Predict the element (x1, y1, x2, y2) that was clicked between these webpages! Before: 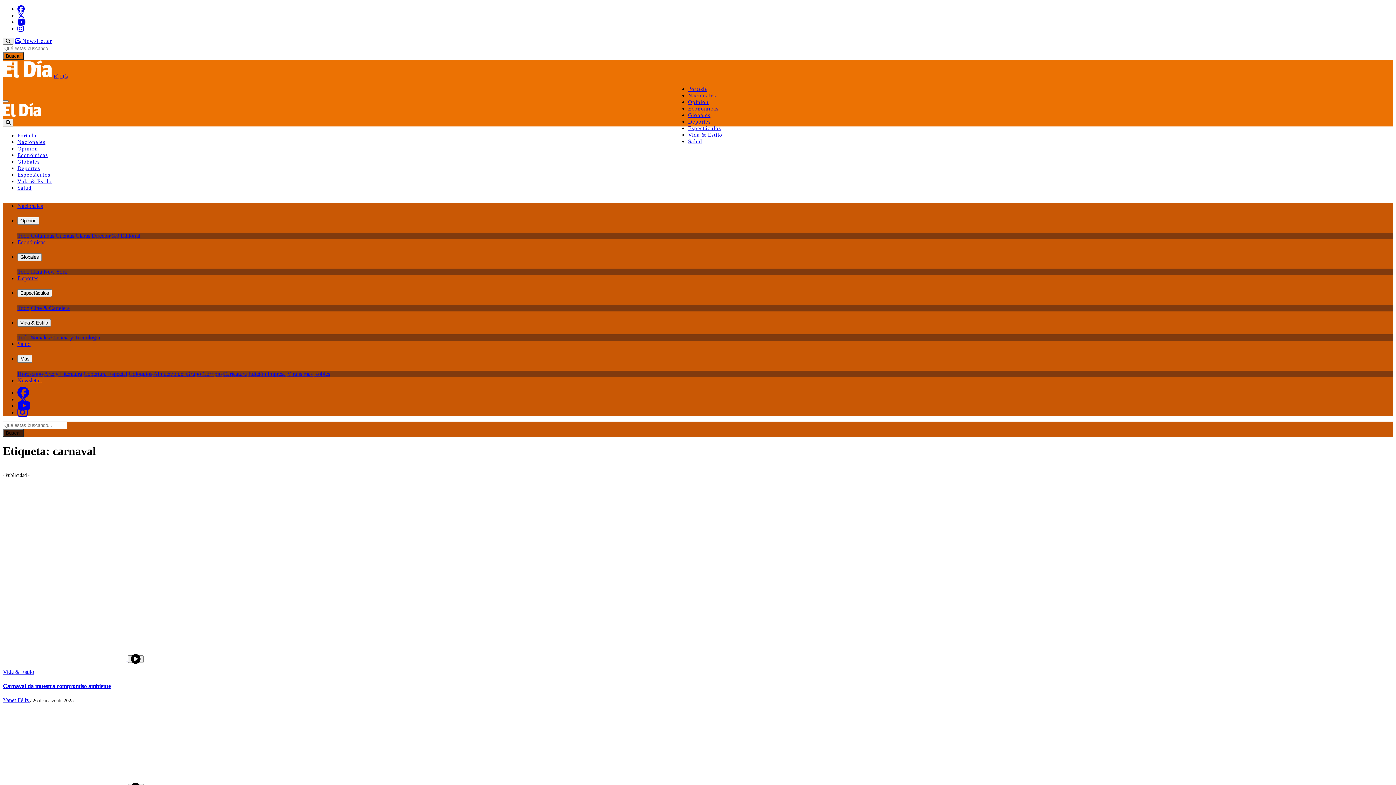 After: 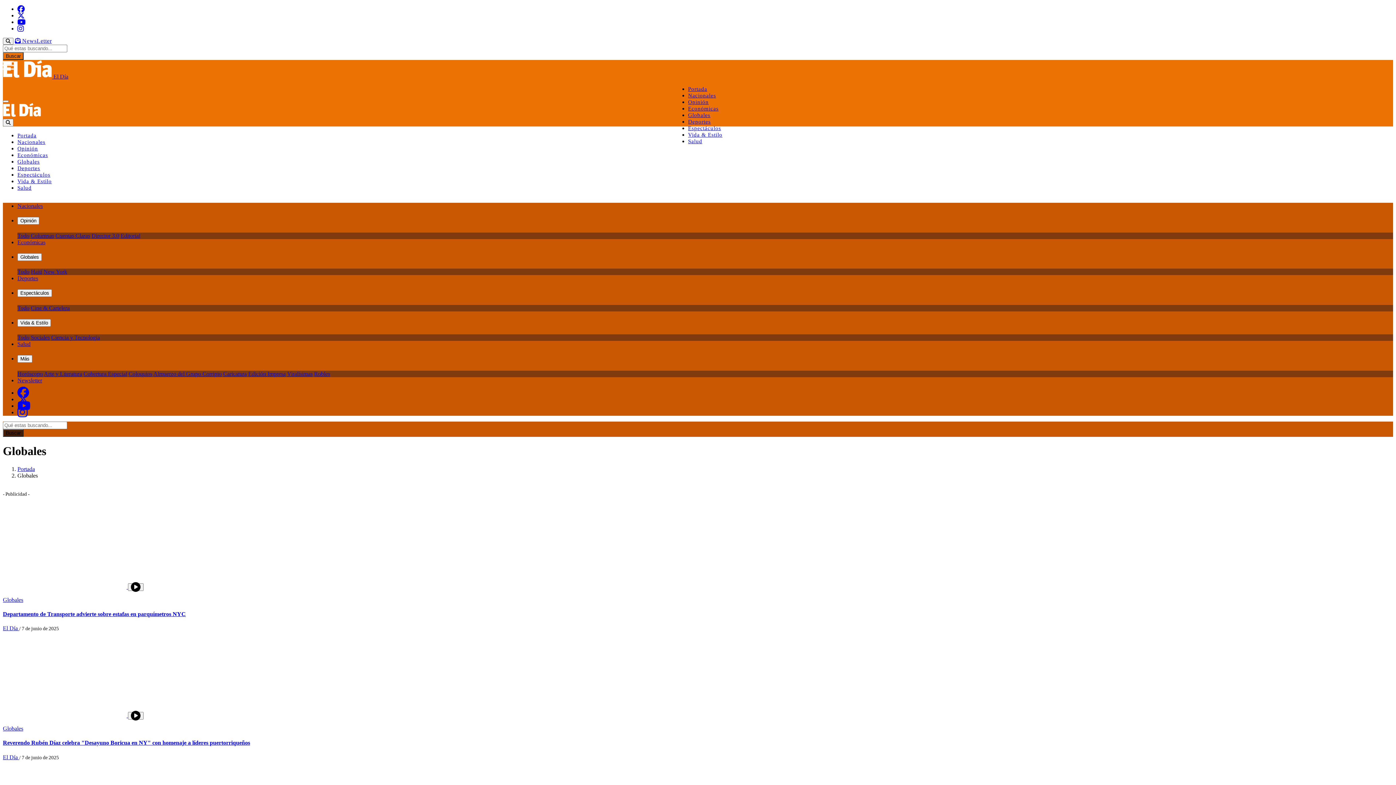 Action: label: Todo bbox: (17, 268, 29, 274)